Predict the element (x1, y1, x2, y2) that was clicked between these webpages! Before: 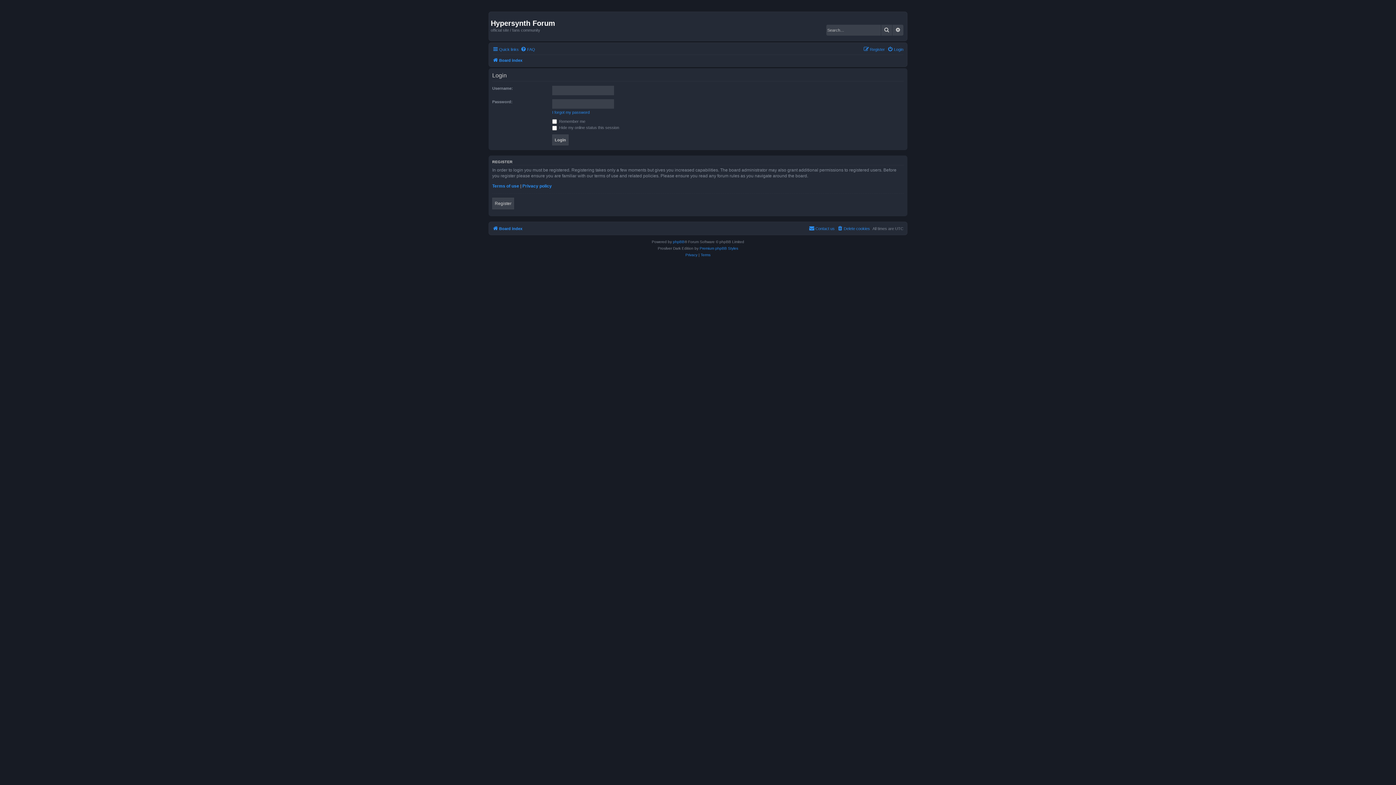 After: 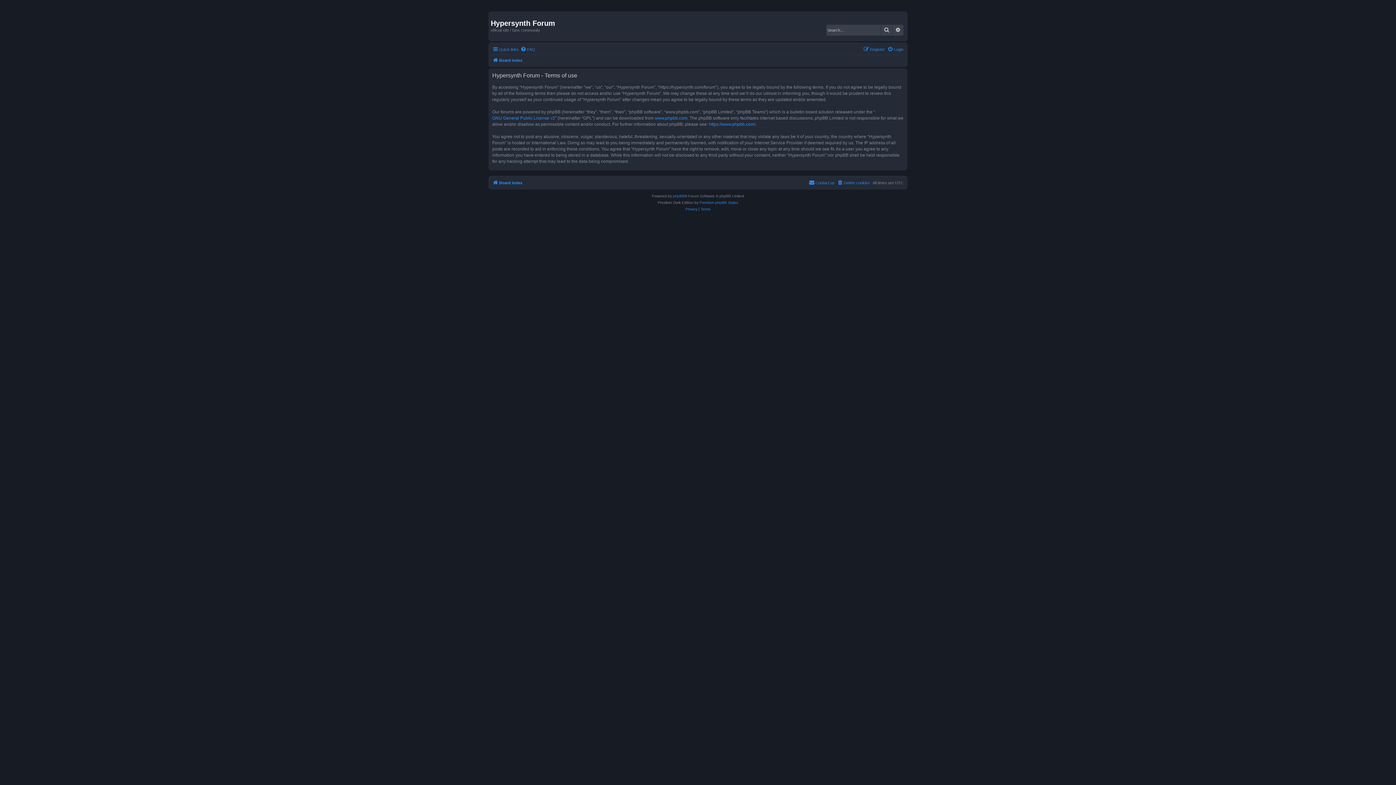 Action: label: Terms of use bbox: (492, 183, 519, 189)